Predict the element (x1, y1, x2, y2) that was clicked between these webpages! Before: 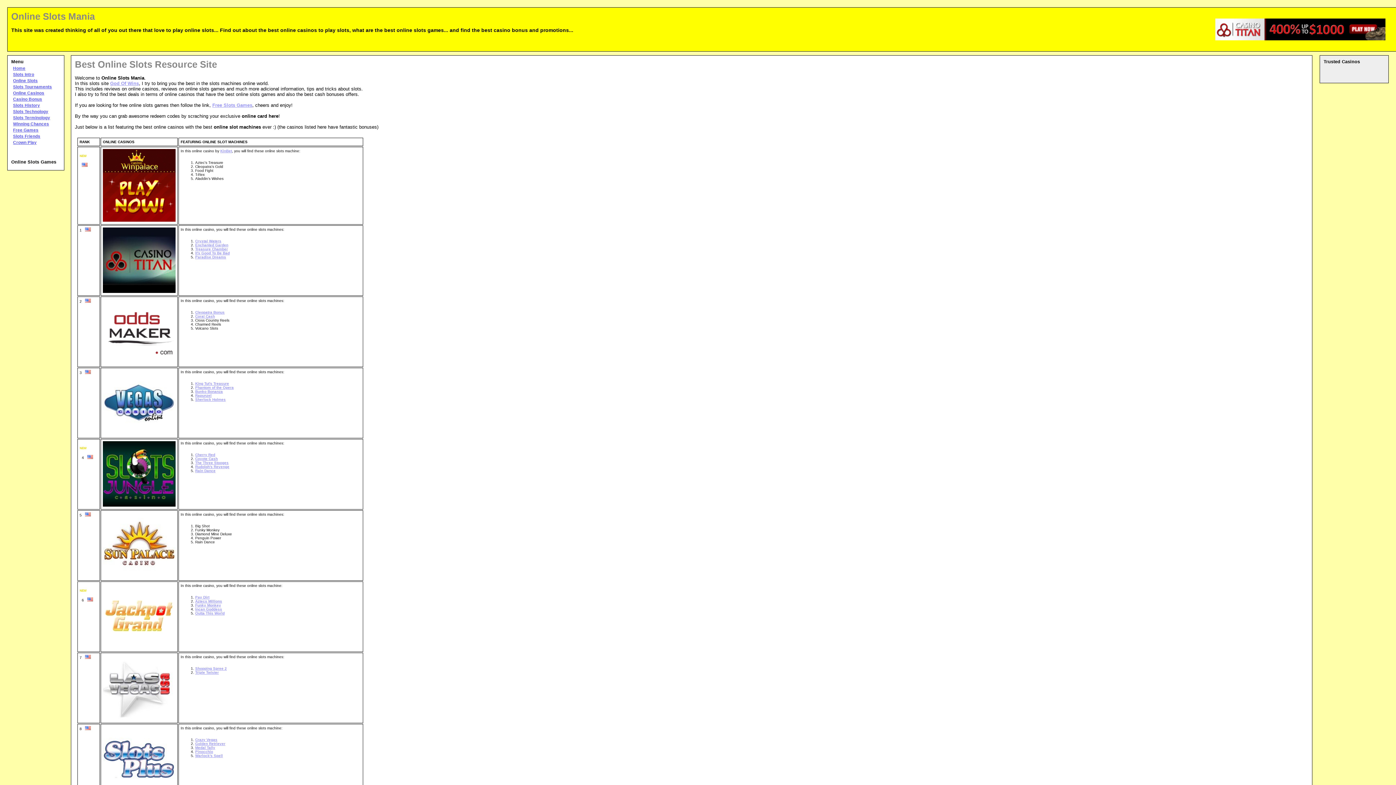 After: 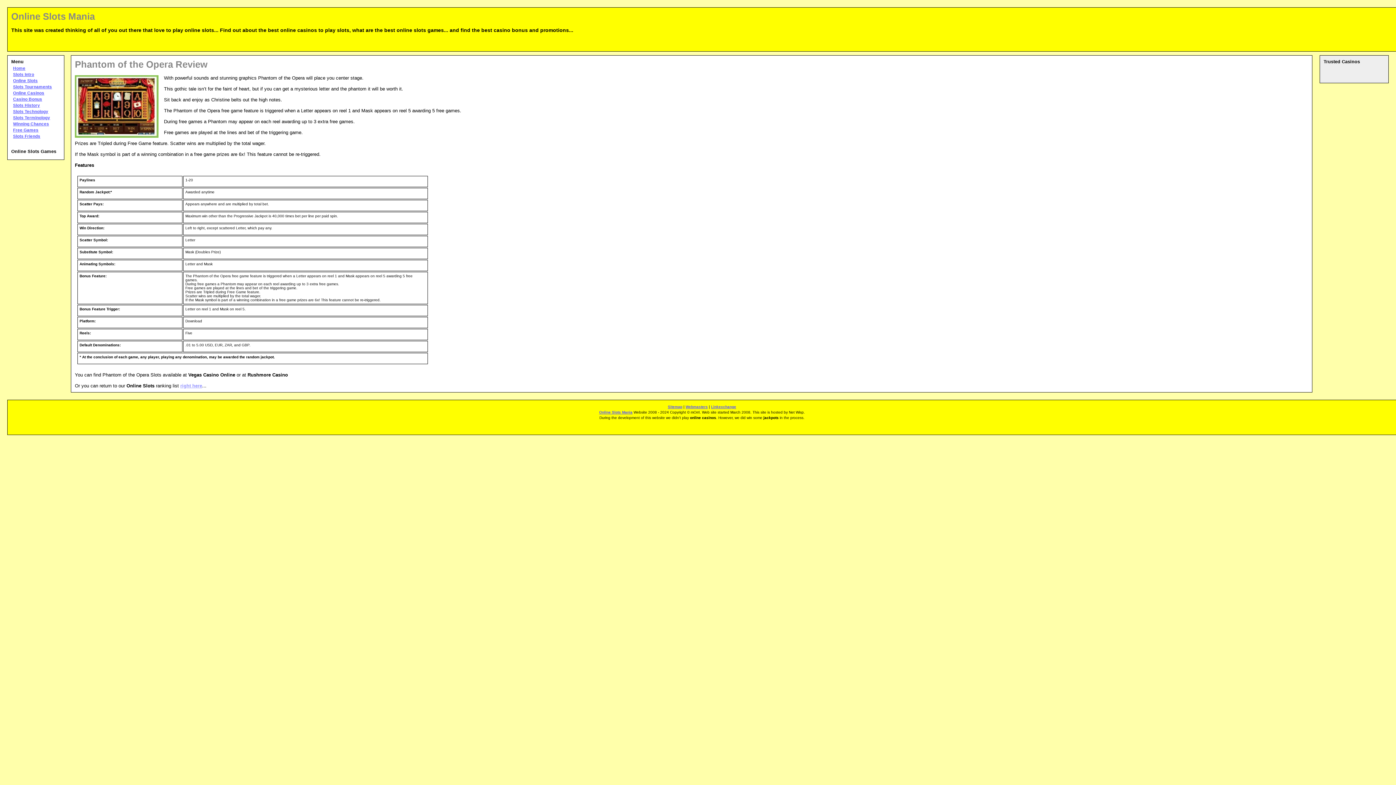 Action: label: Phantom of the Opera bbox: (195, 385, 233, 389)